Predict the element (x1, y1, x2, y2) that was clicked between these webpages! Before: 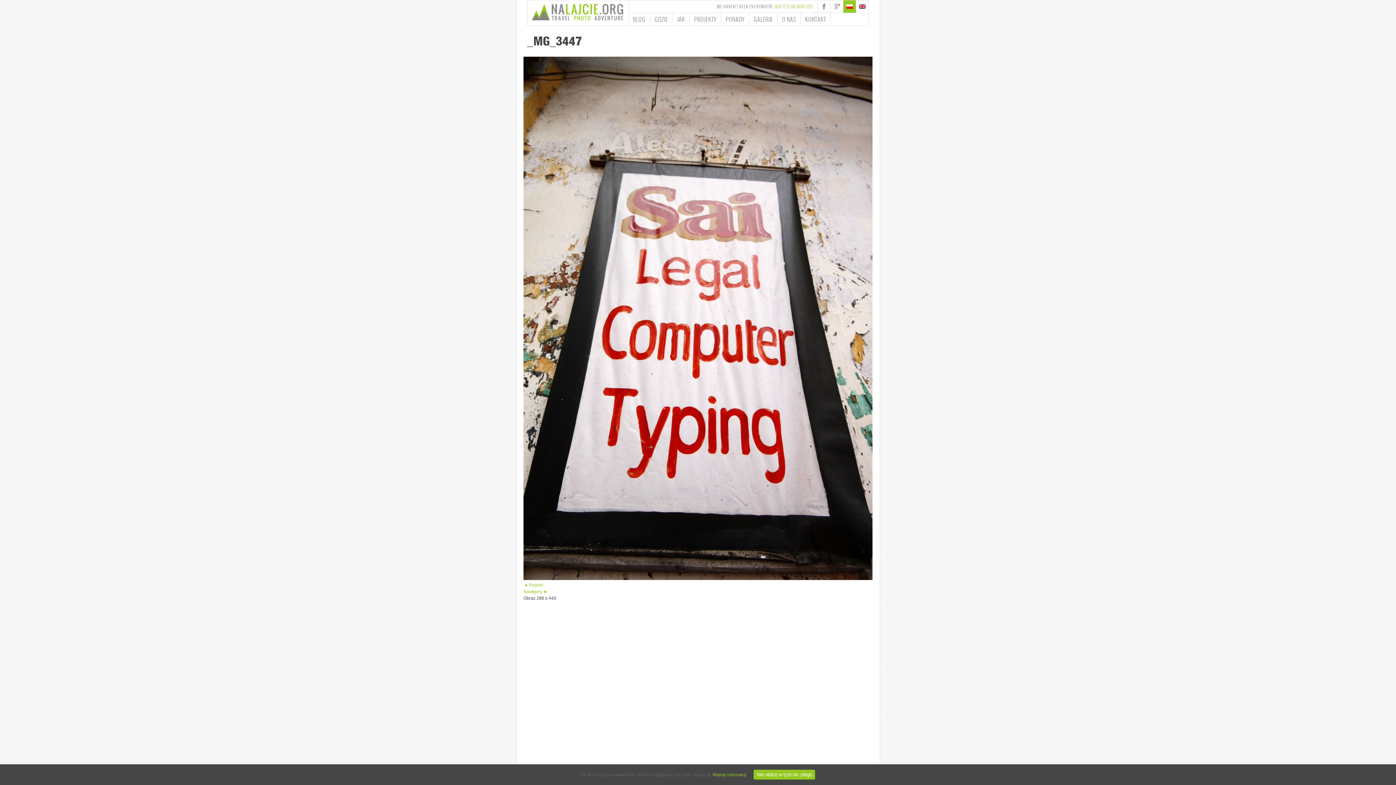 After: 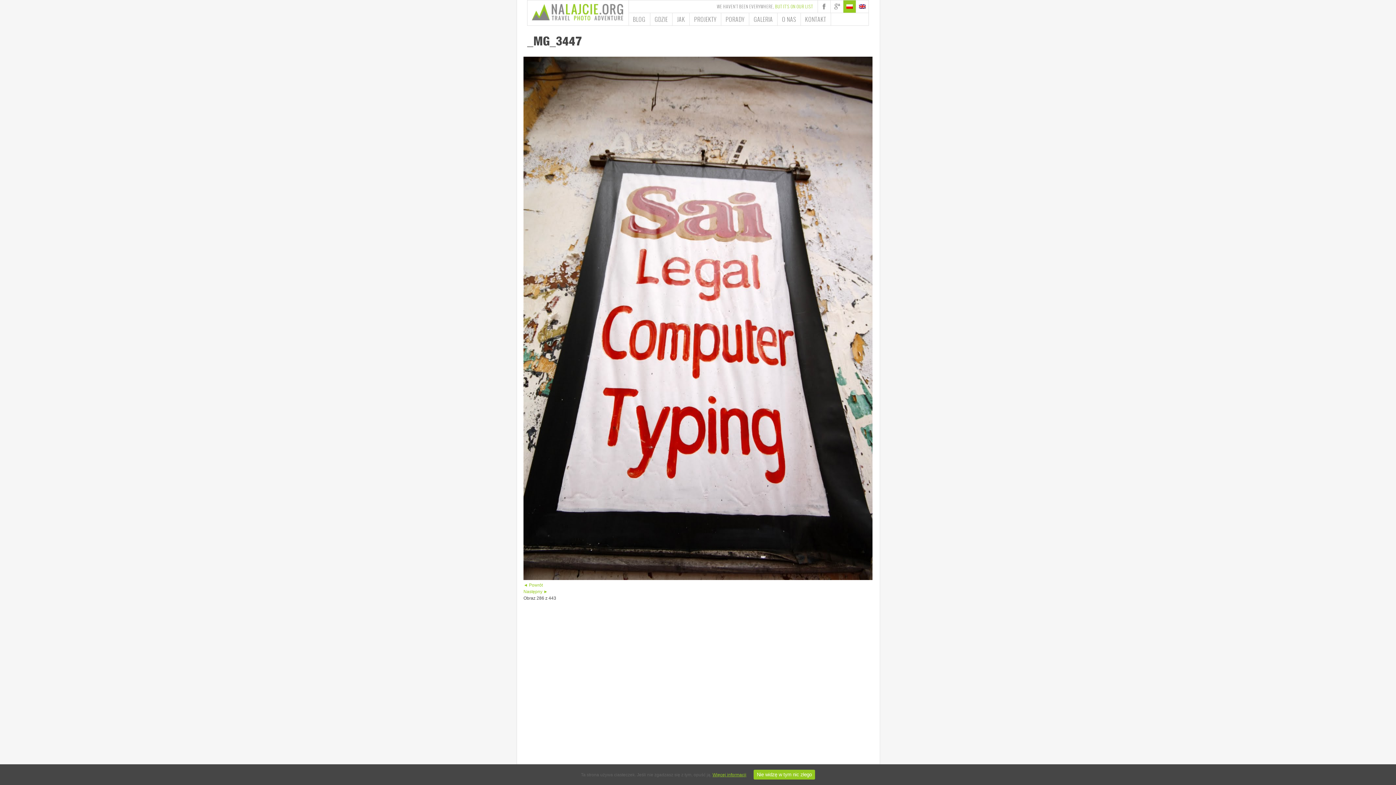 Action: label: Więcej informacji bbox: (712, 772, 746, 777)